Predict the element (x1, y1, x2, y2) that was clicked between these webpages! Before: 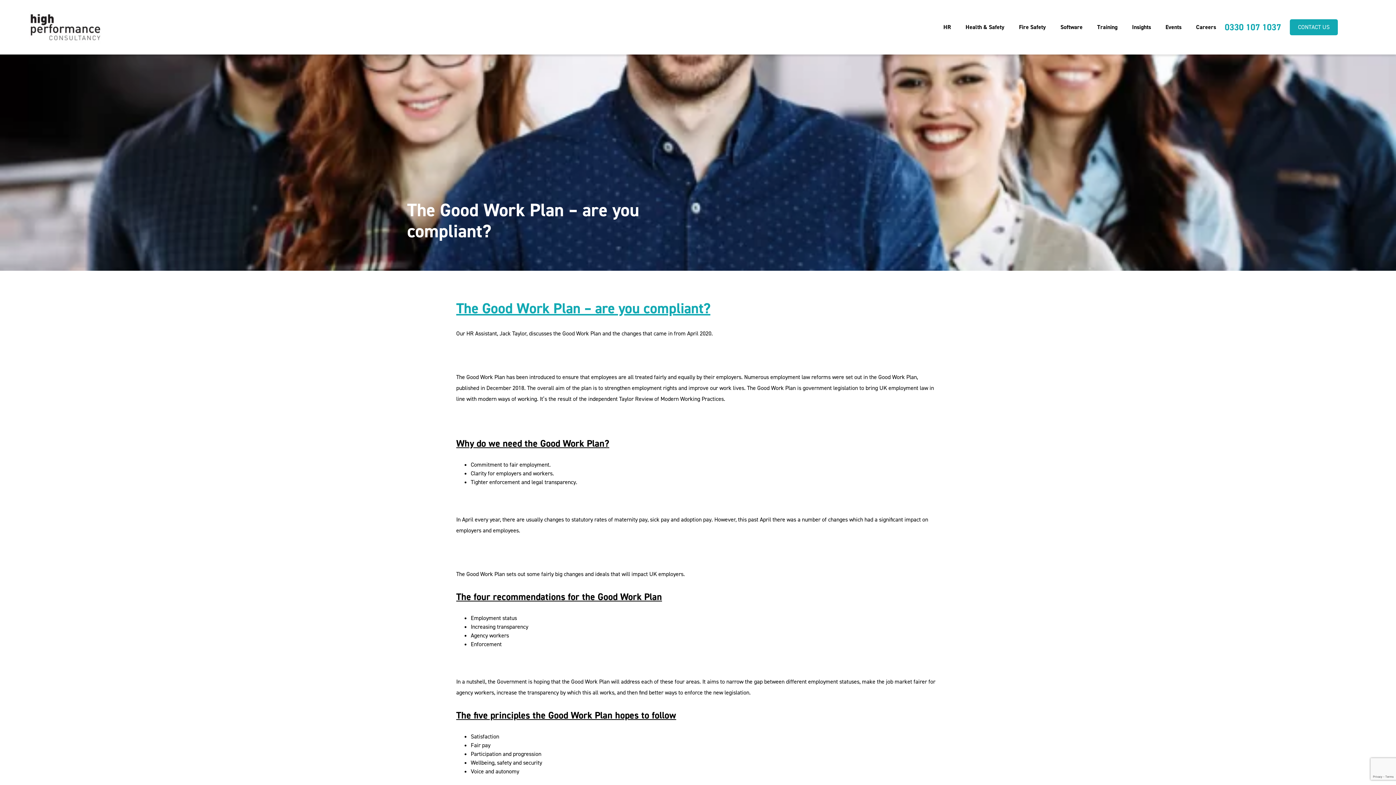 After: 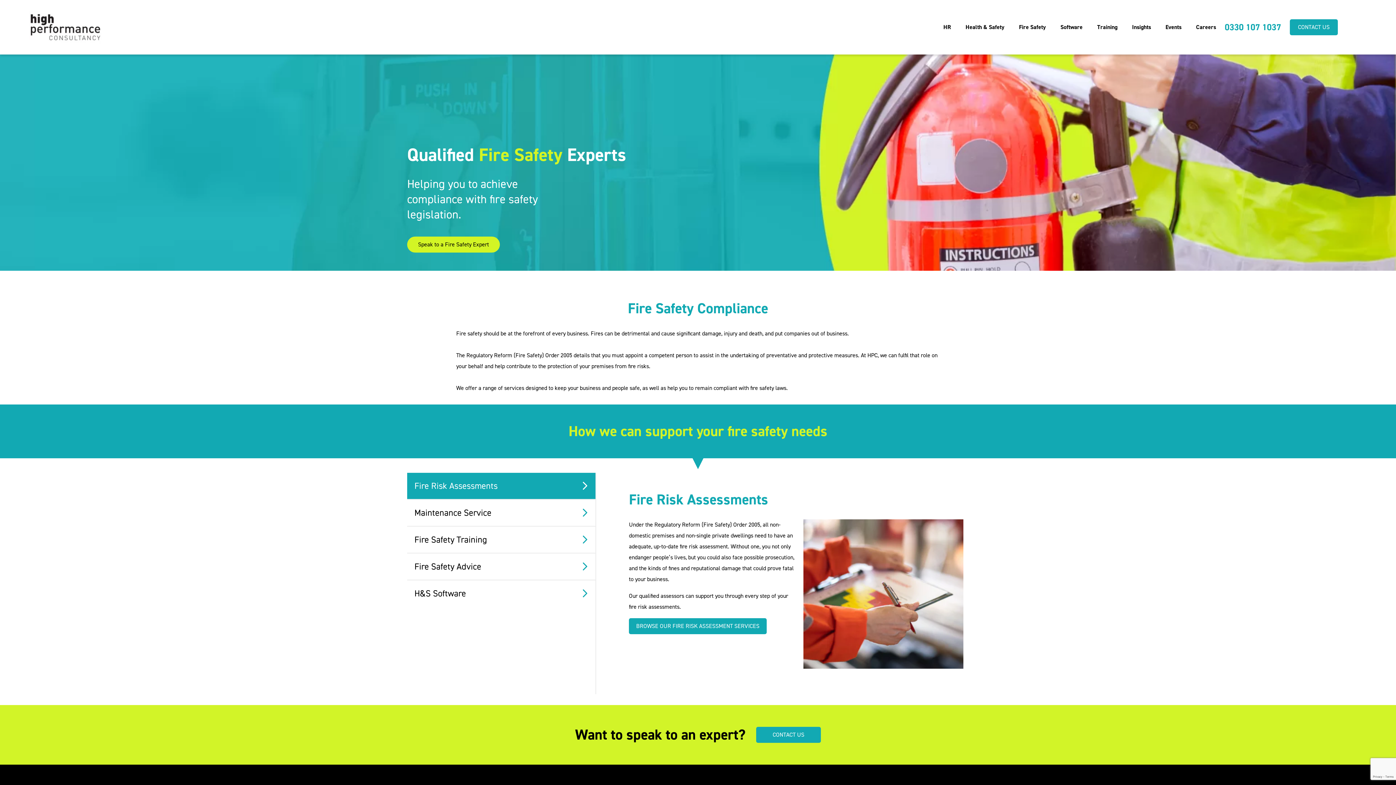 Action: label: Fire Safety bbox: (1019, 23, 1046, 30)